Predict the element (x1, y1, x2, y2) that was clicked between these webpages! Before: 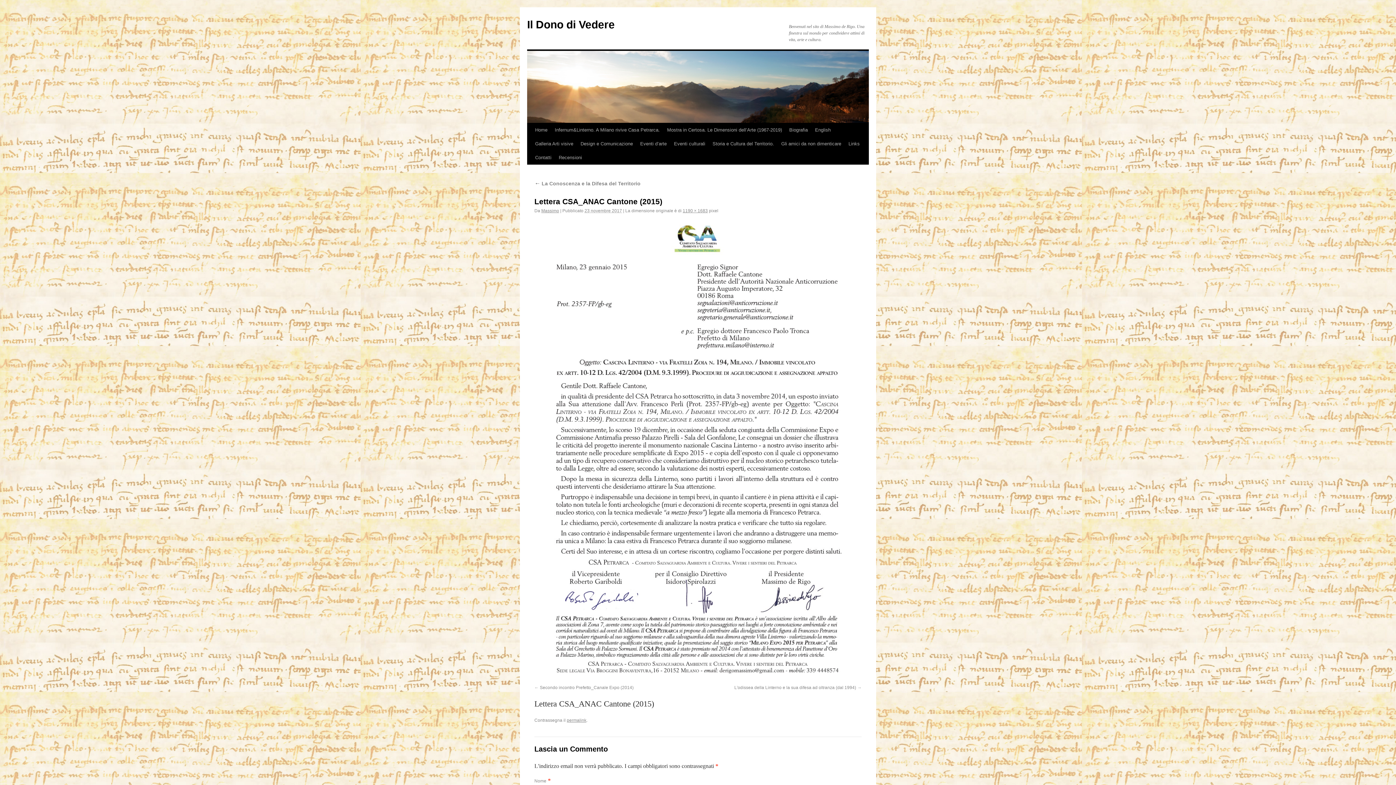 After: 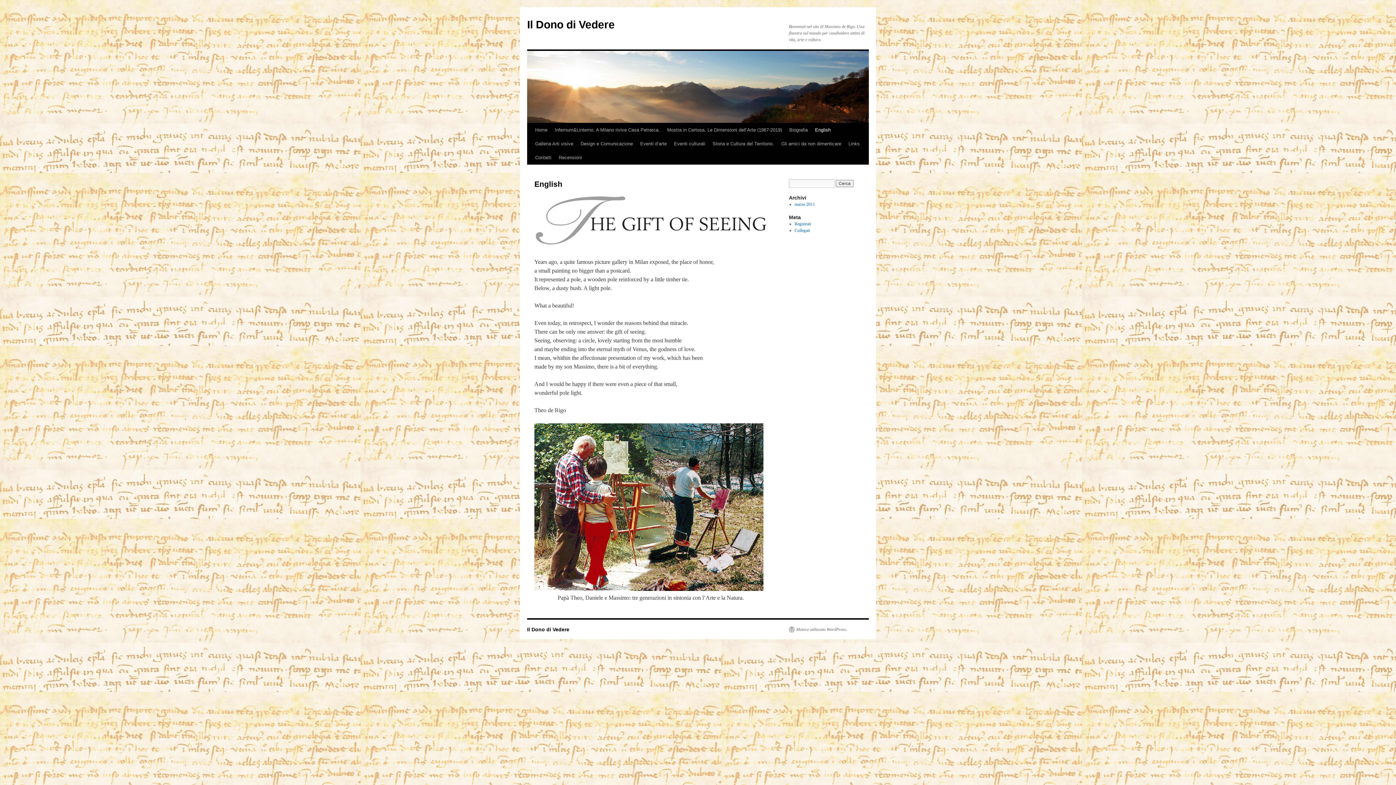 Action: bbox: (811, 123, 834, 137) label: English